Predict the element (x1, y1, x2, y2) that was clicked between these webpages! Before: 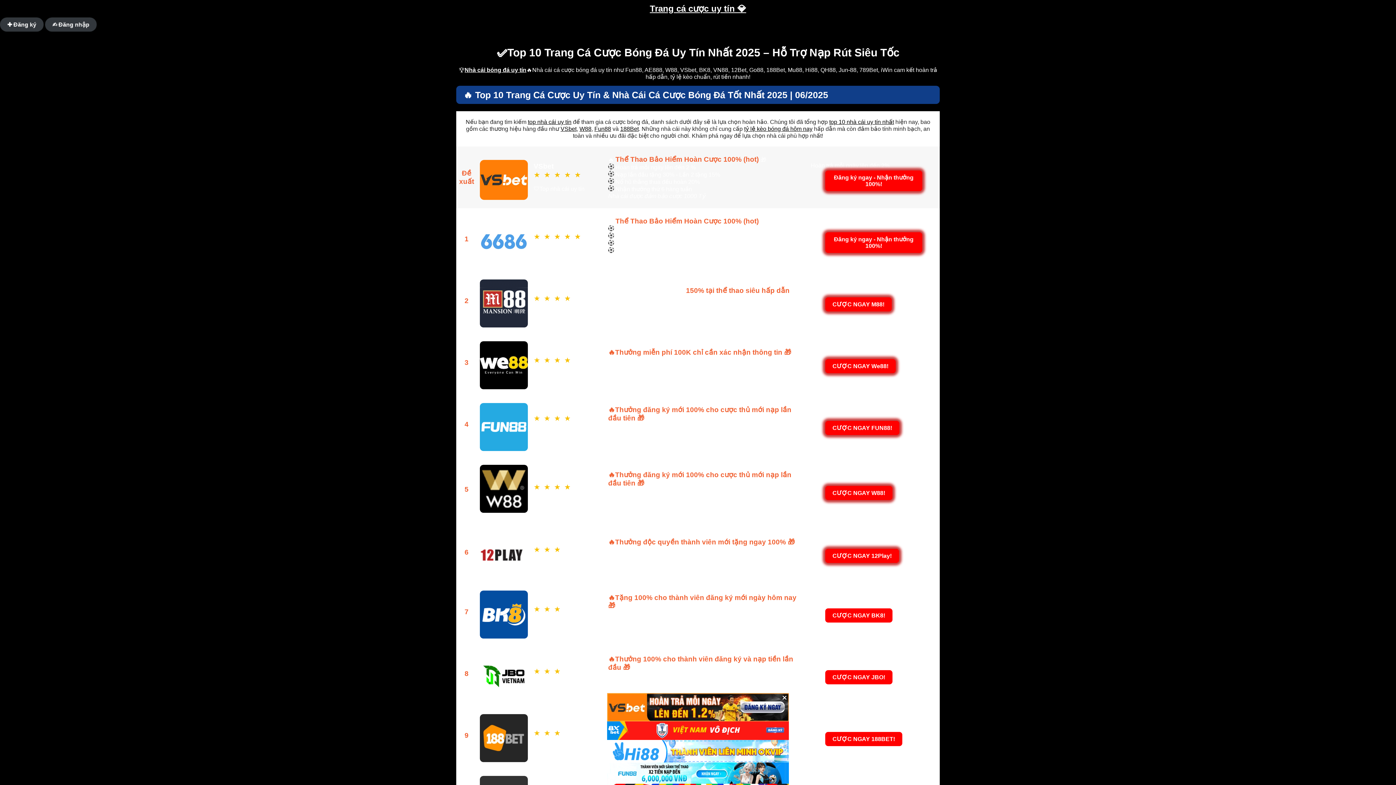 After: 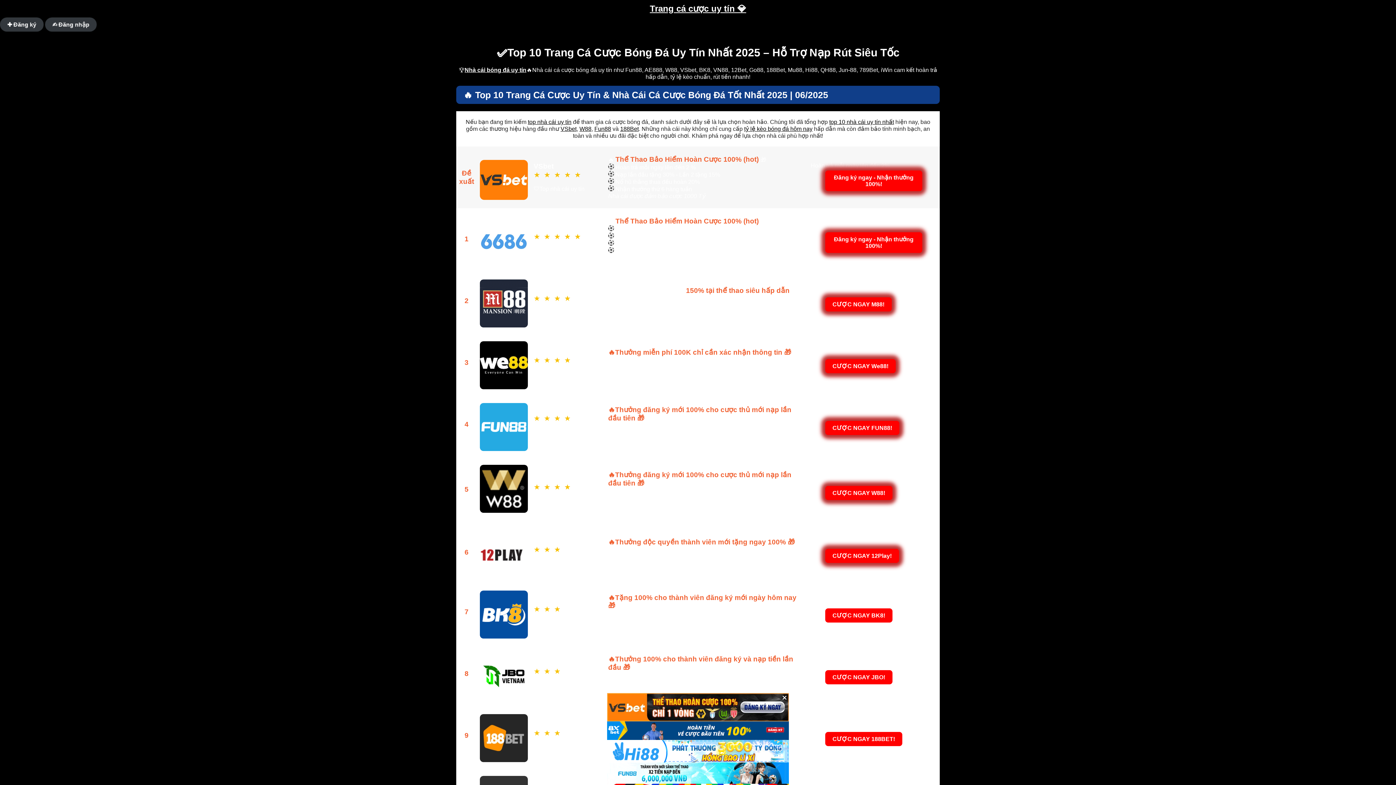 Action: bbox: (620, 125, 638, 132) label: 188Bet